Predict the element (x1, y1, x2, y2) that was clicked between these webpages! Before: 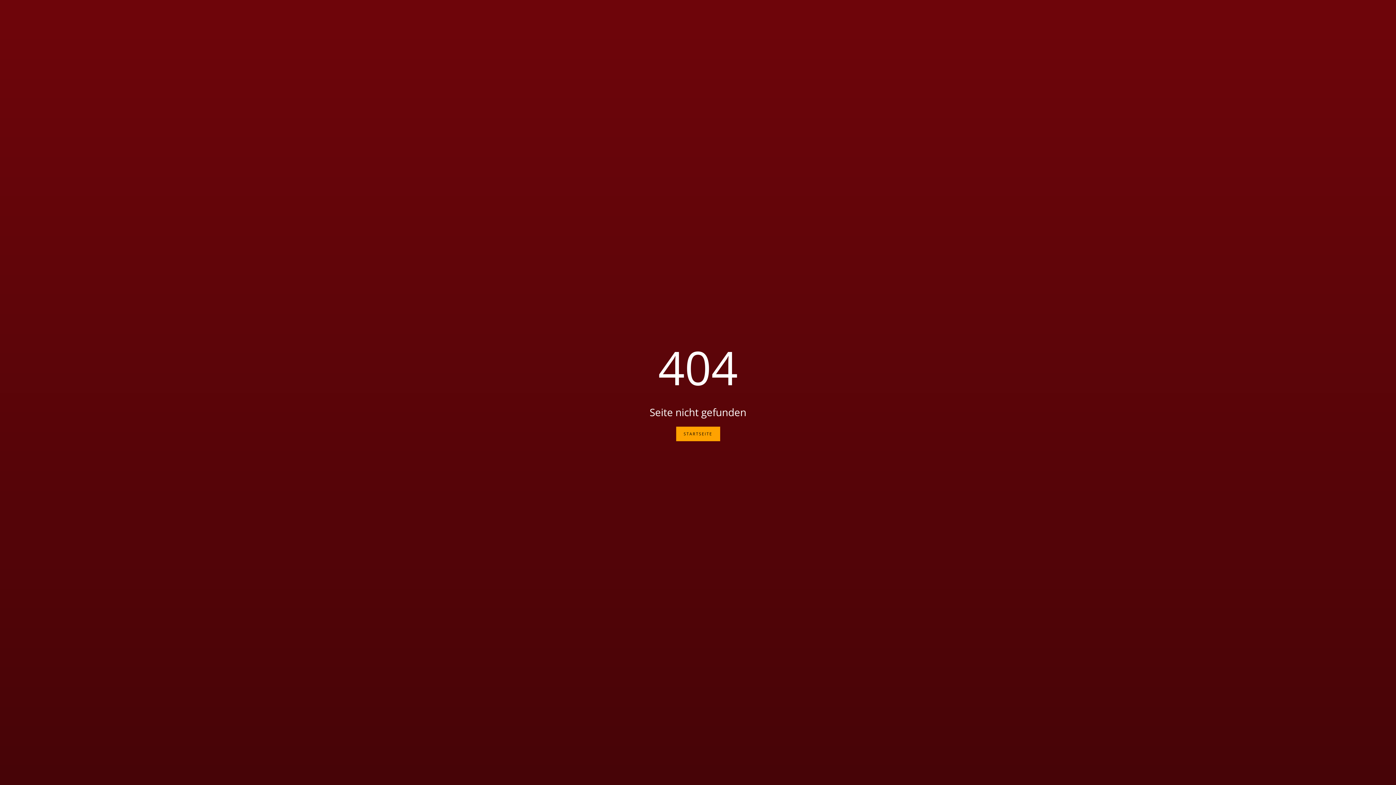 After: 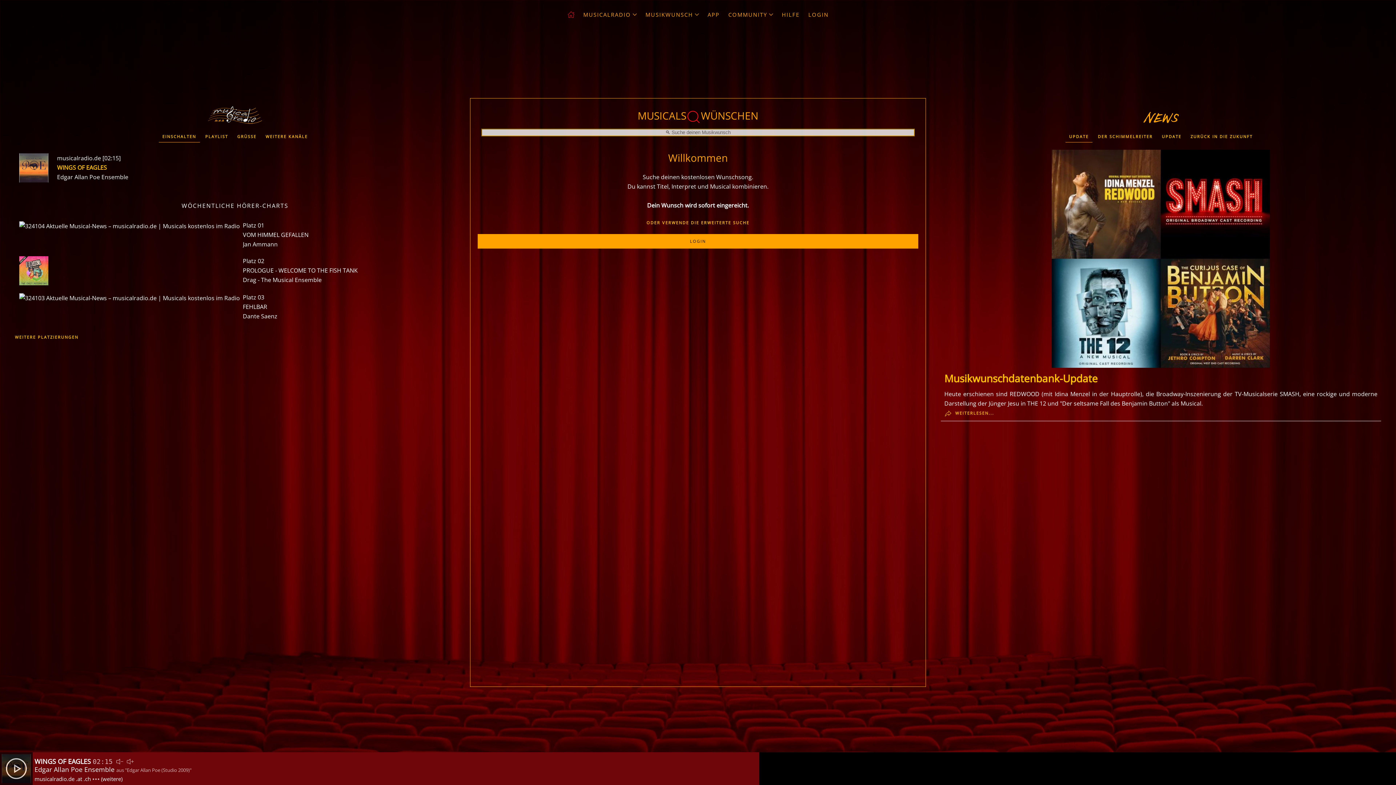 Action: bbox: (676, 426, 720, 441) label: STARTSEITE